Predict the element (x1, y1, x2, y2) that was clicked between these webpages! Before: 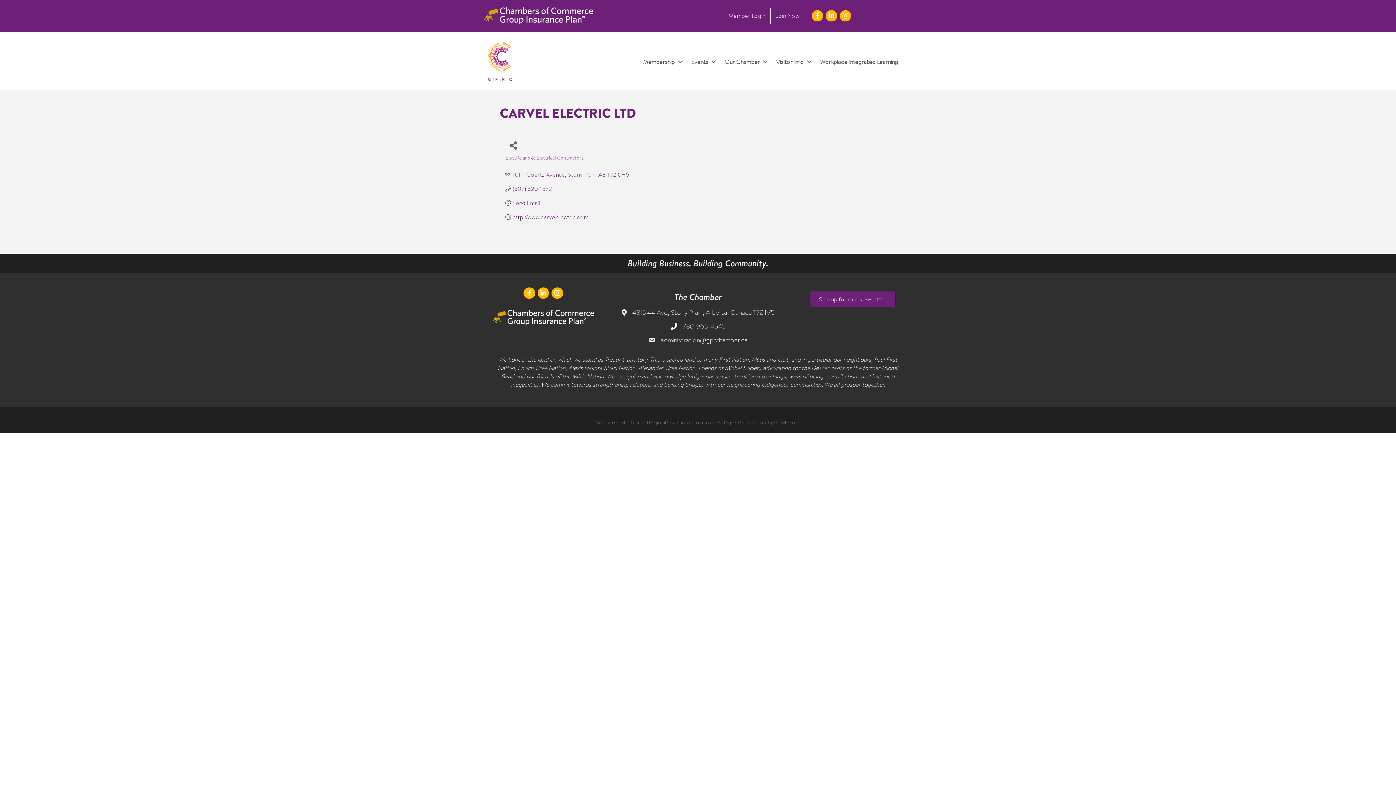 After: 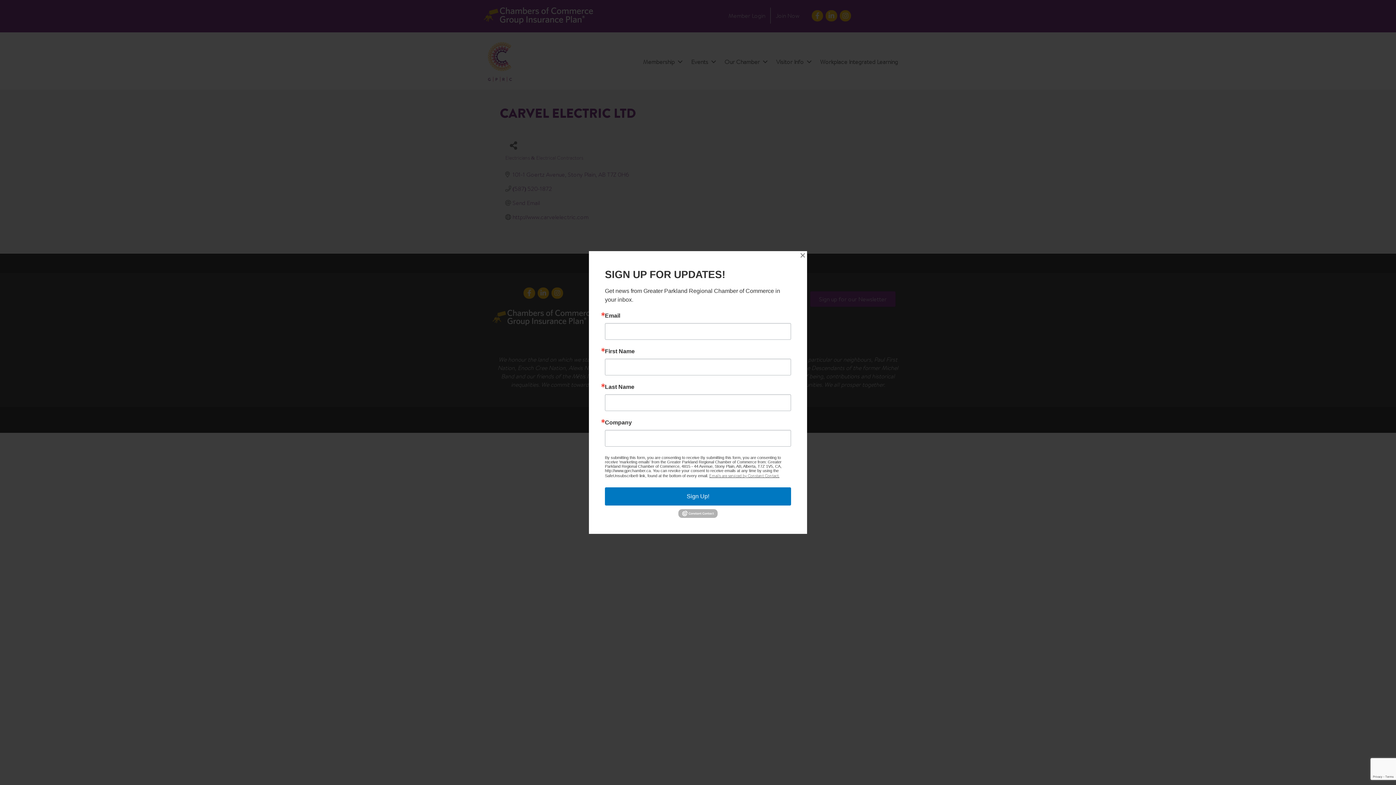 Action: label: Sign up for our Newsletter bbox: (810, 291, 895, 307)